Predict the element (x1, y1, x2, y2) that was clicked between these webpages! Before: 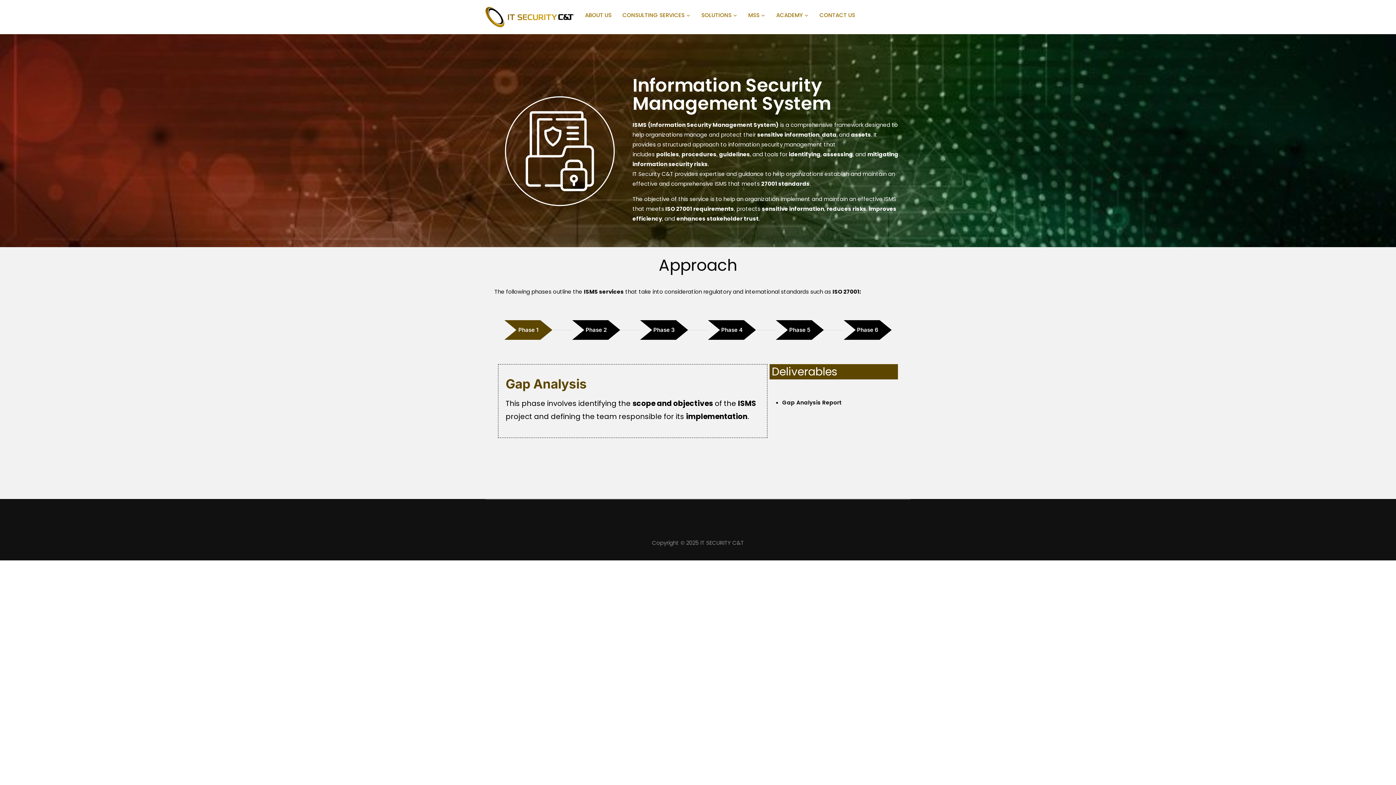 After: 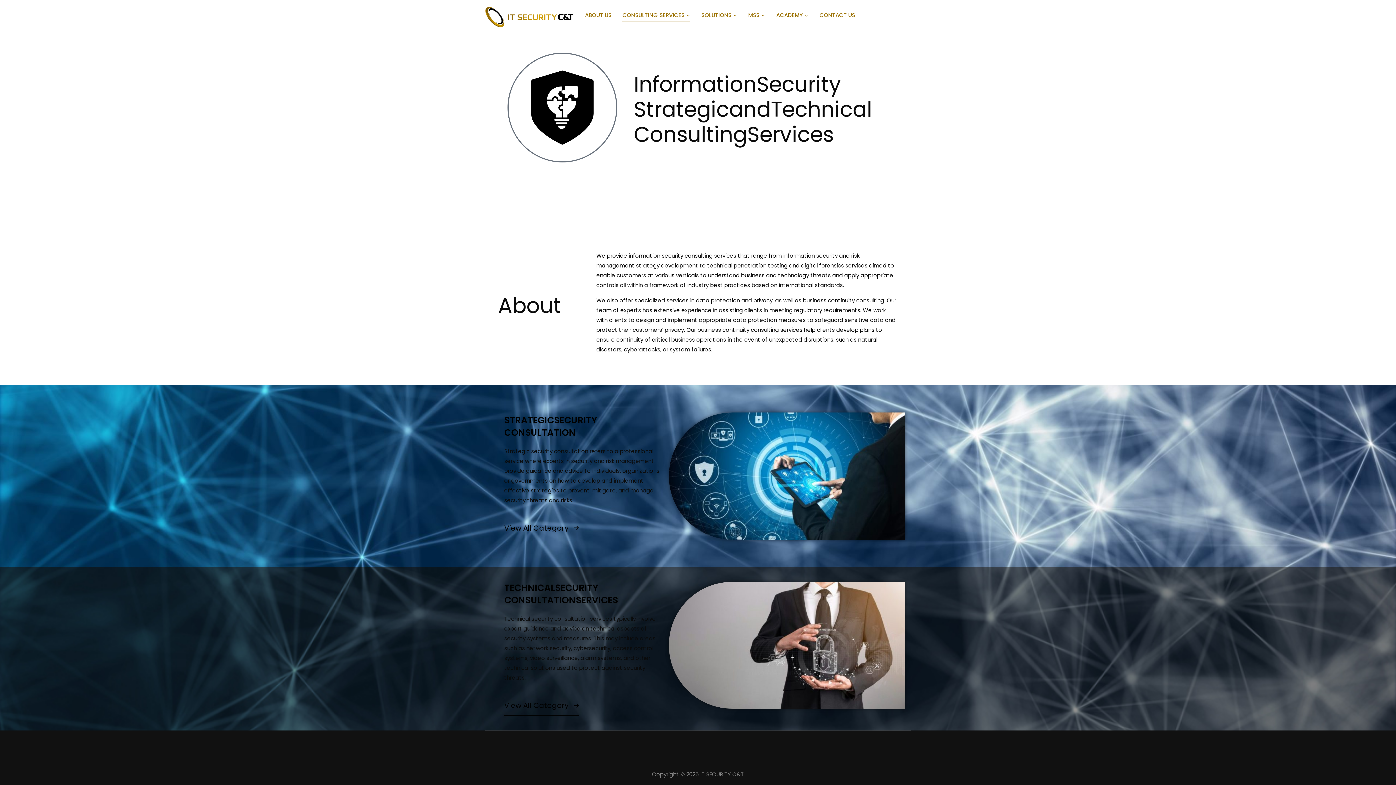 Action: bbox: (622, 8, 690, 21) label: CONSULTING SERVICES